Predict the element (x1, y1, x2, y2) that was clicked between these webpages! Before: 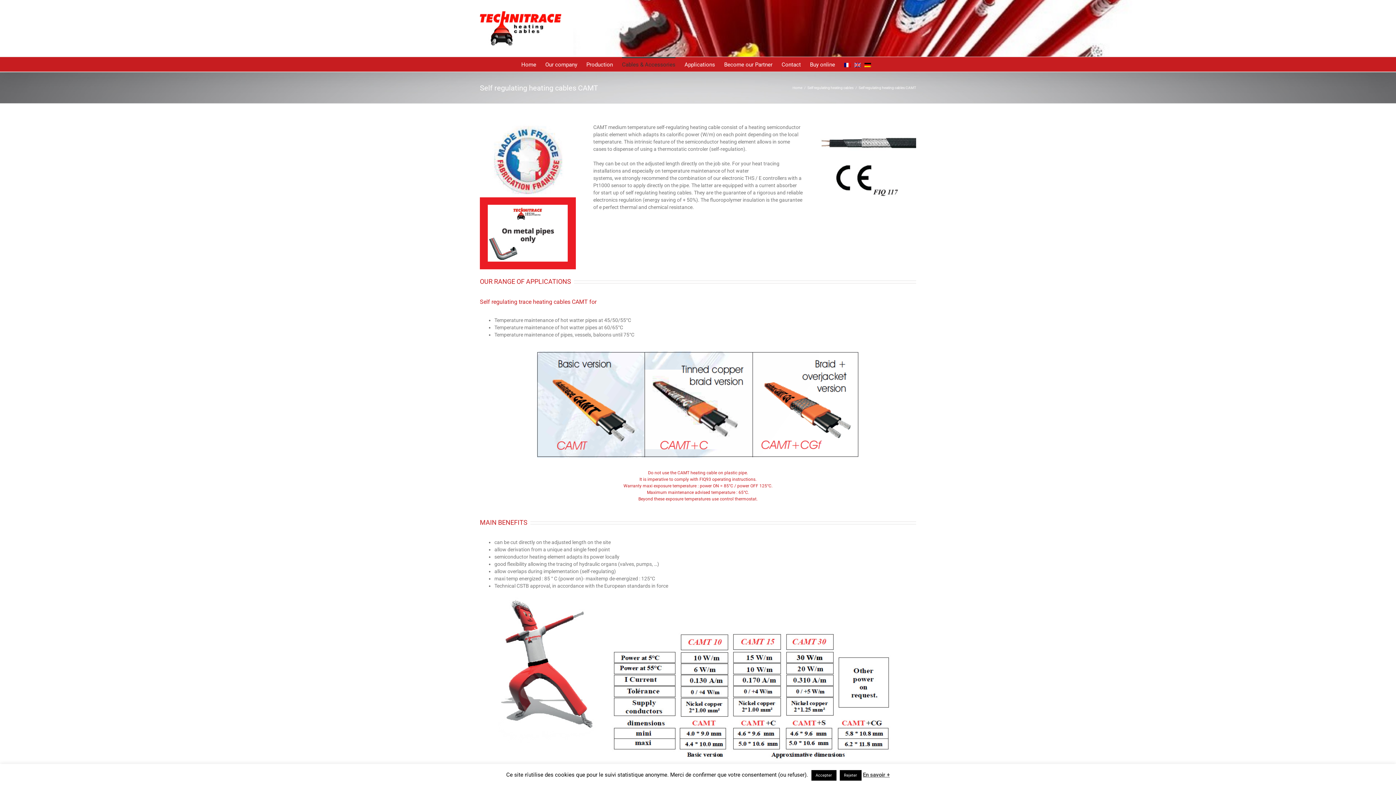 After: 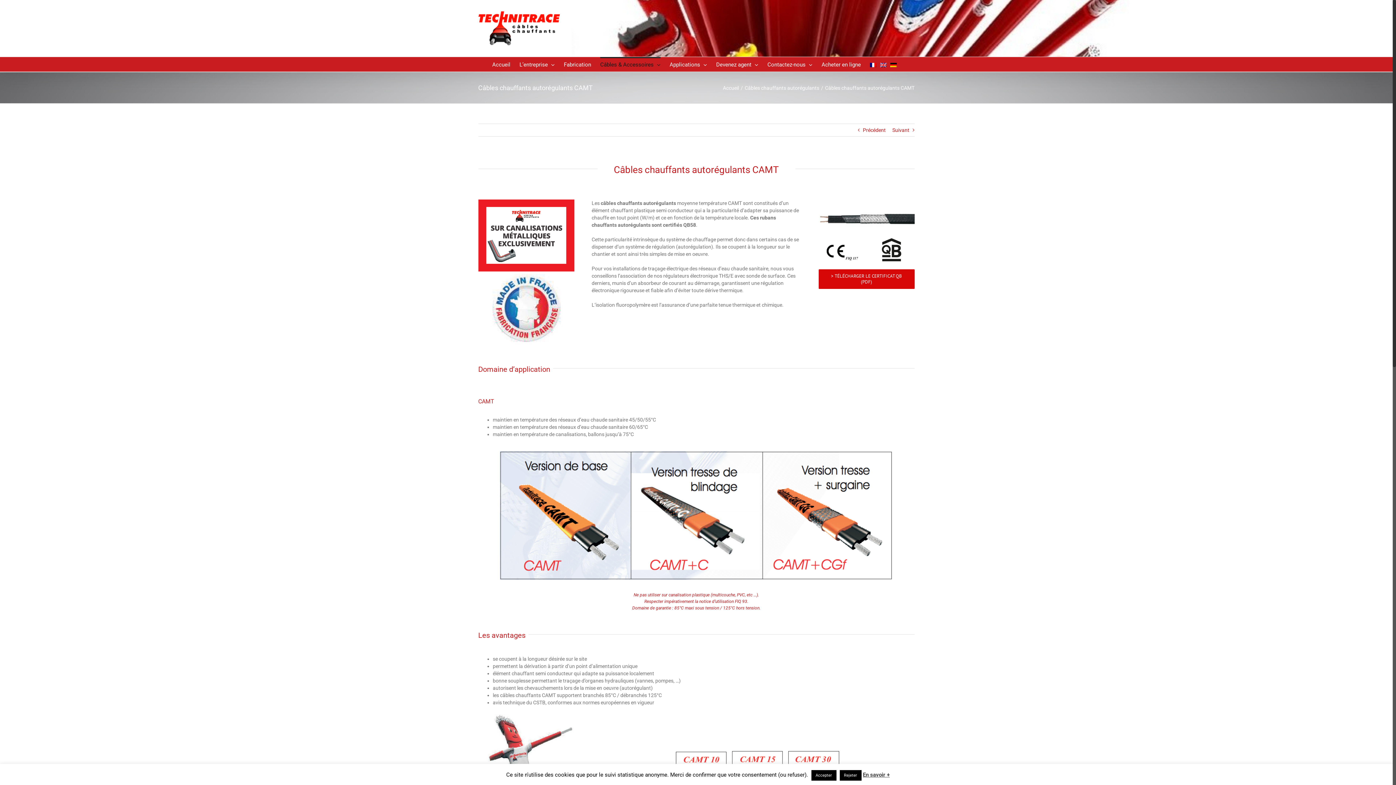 Action: bbox: (844, 57, 850, 71)